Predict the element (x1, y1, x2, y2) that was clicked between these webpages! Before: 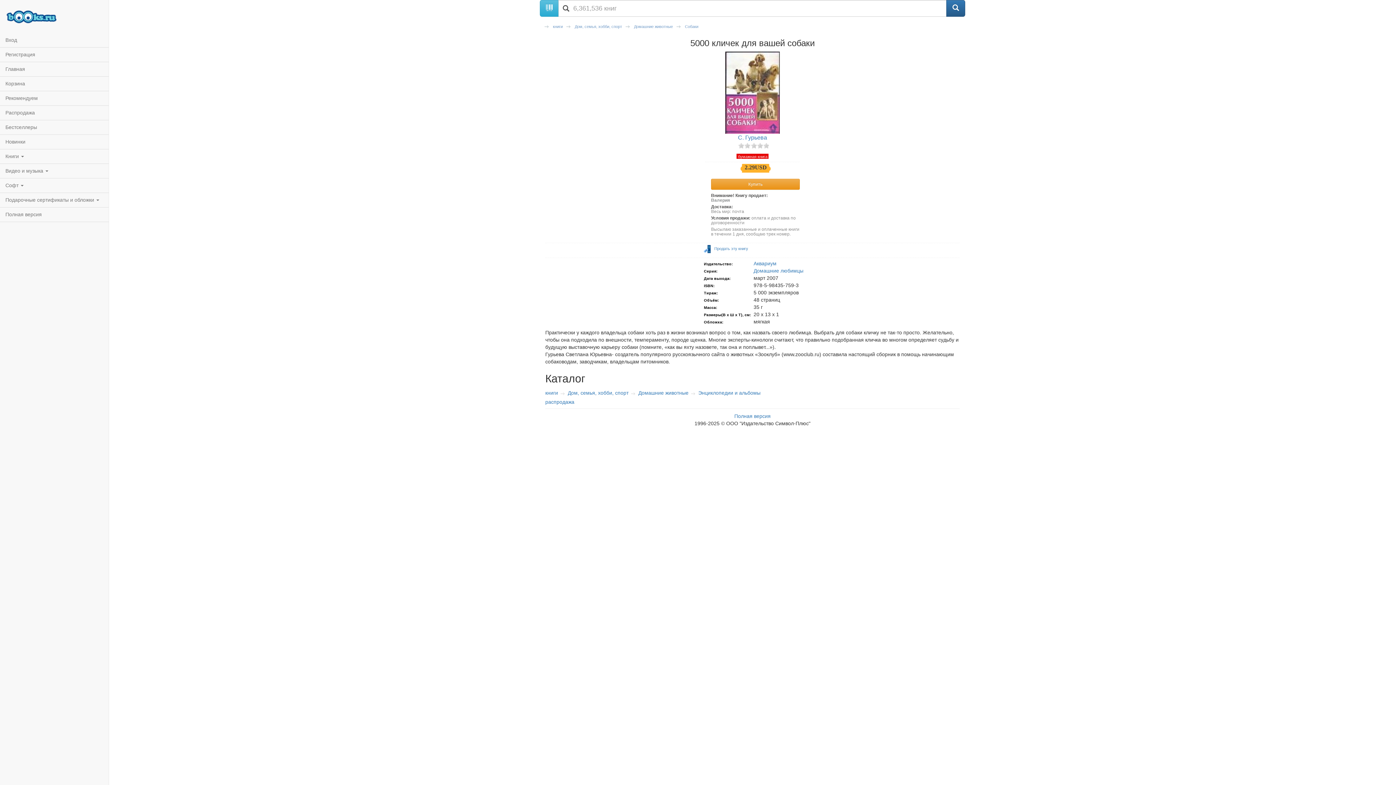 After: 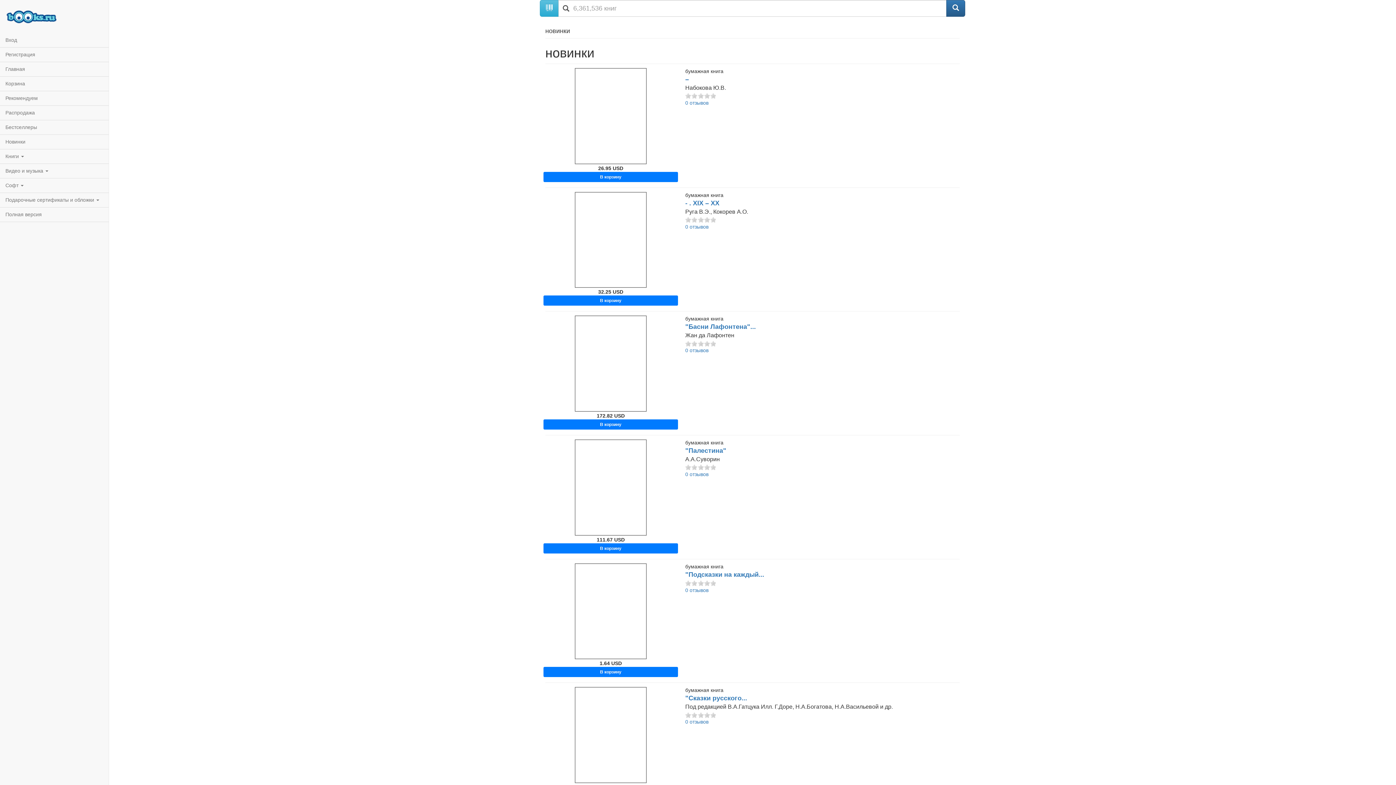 Action: label: Новинки bbox: (0, 134, 108, 149)